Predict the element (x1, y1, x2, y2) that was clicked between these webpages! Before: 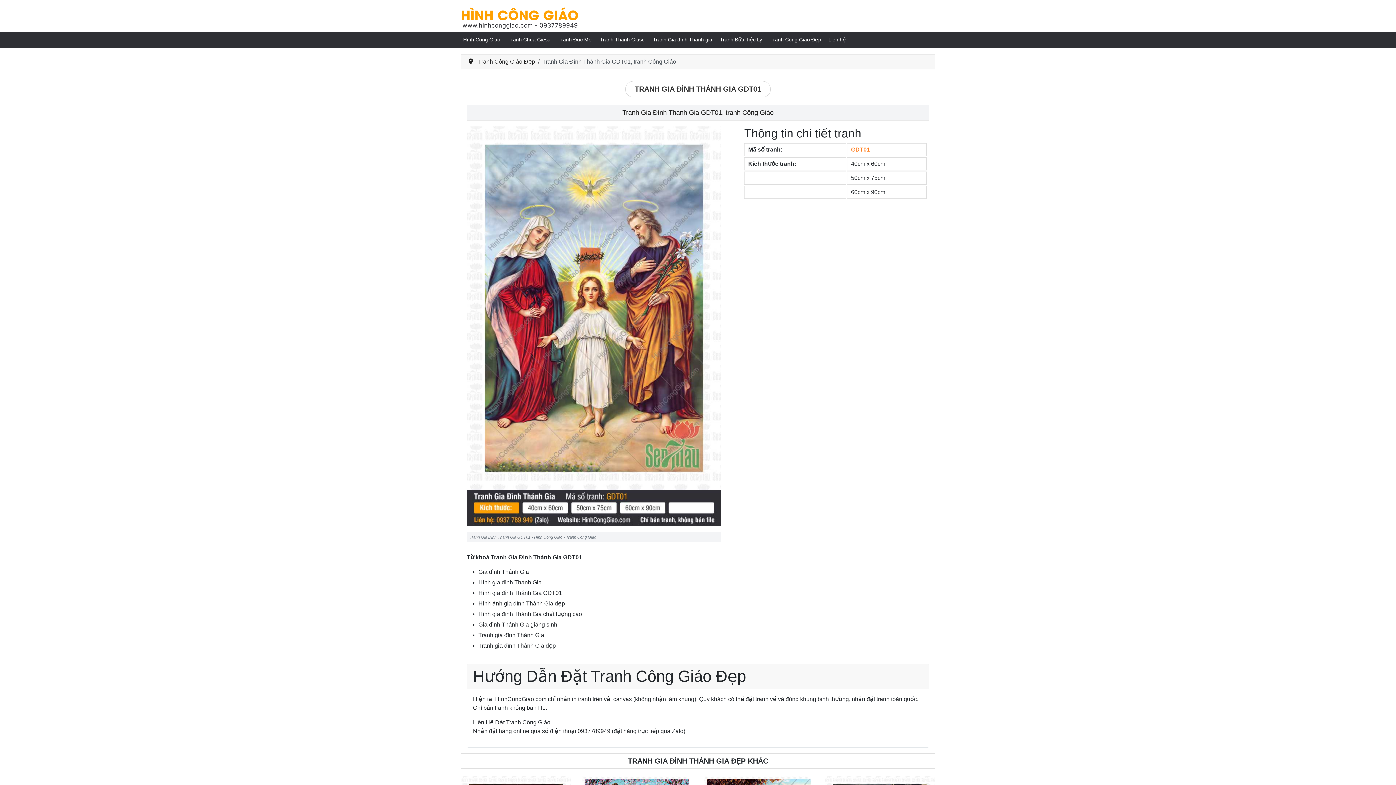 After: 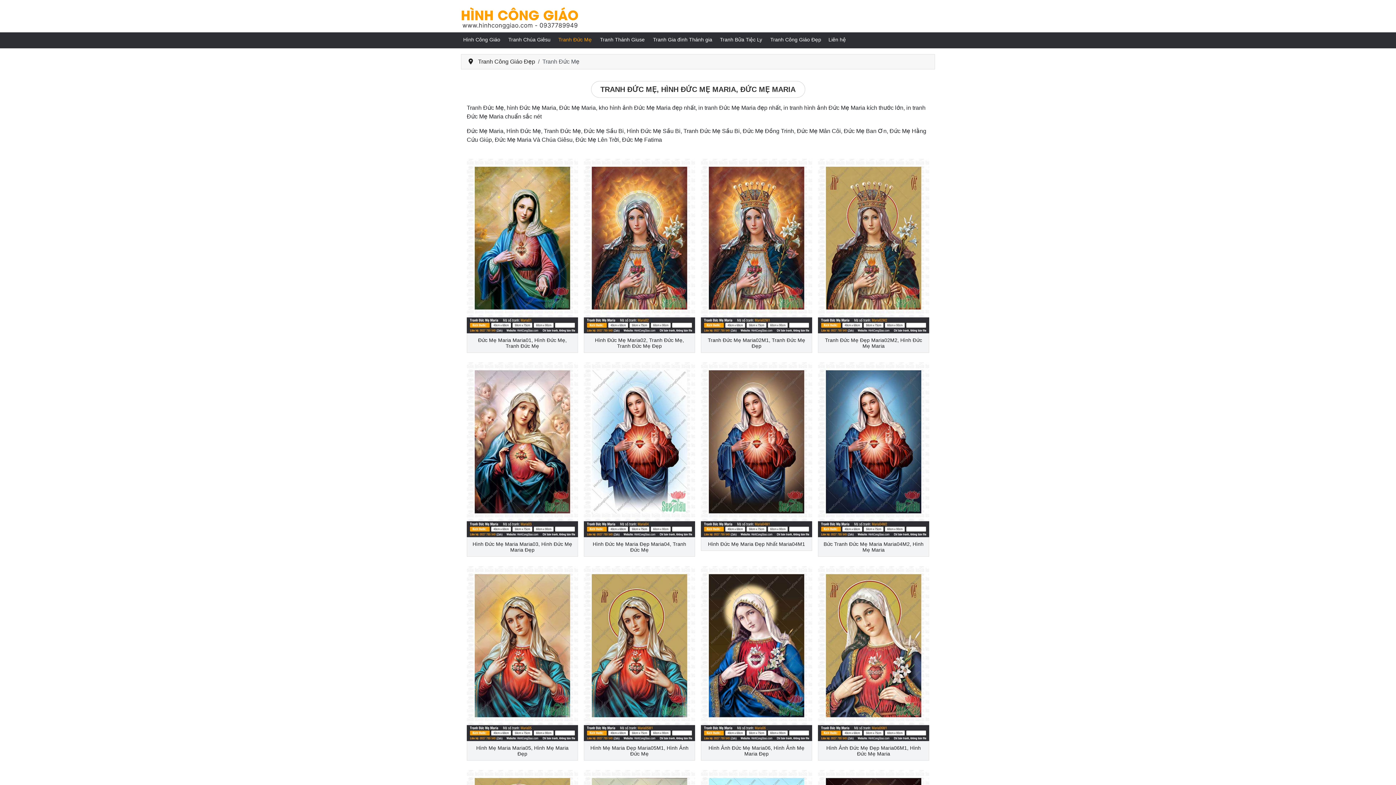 Action: label: Tranh Đức Mẹ bbox: (557, 35, 590, 46)